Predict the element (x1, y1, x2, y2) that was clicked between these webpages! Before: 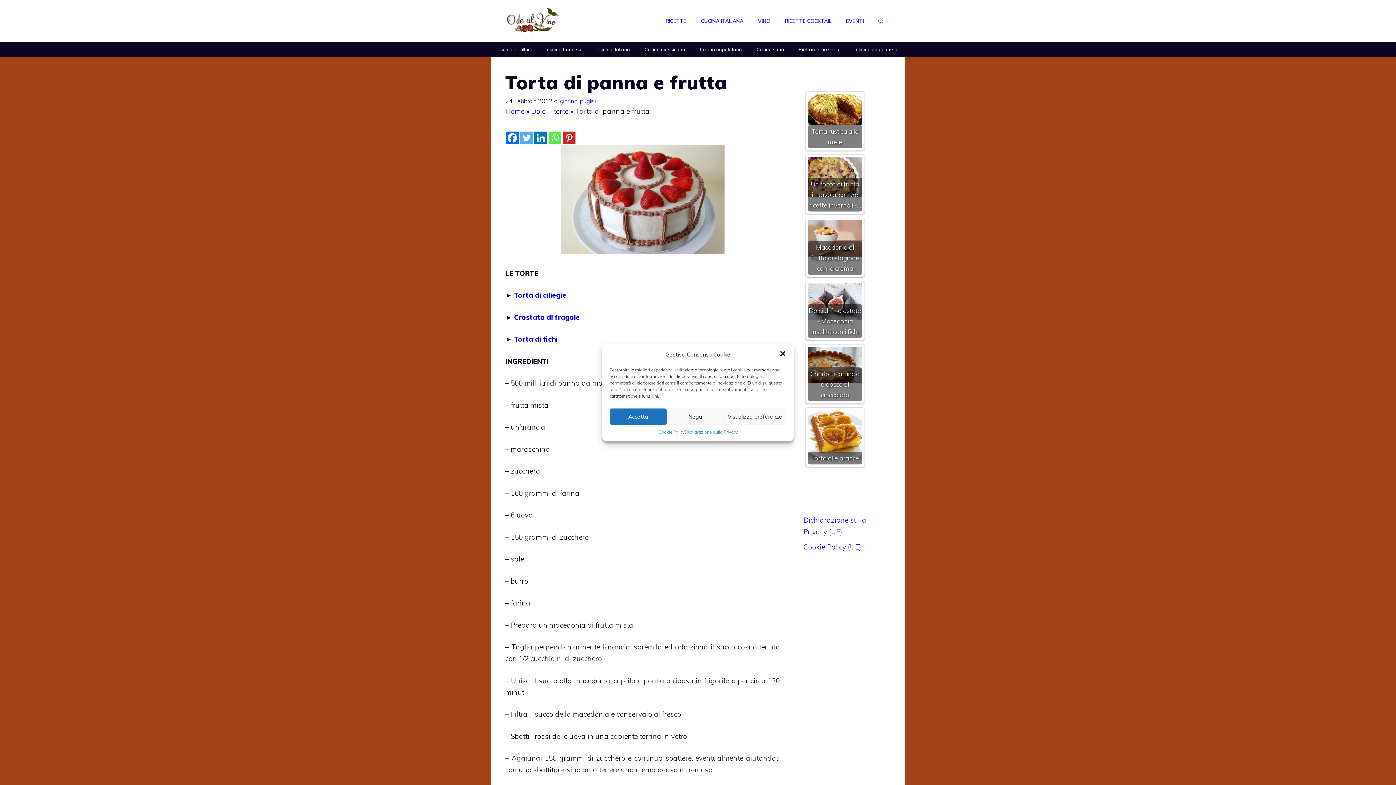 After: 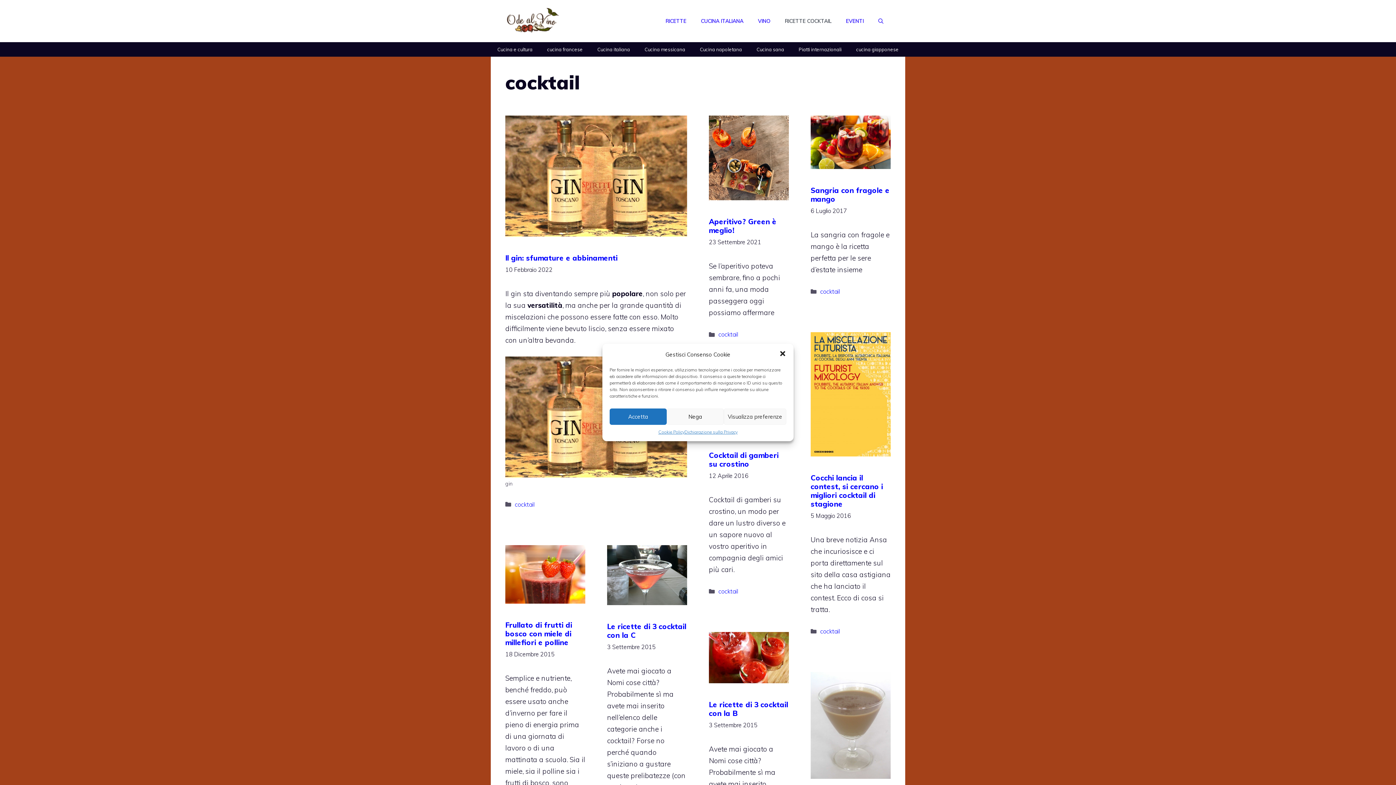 Action: bbox: (777, 10, 838, 32) label: RICETTE COCKTAIL